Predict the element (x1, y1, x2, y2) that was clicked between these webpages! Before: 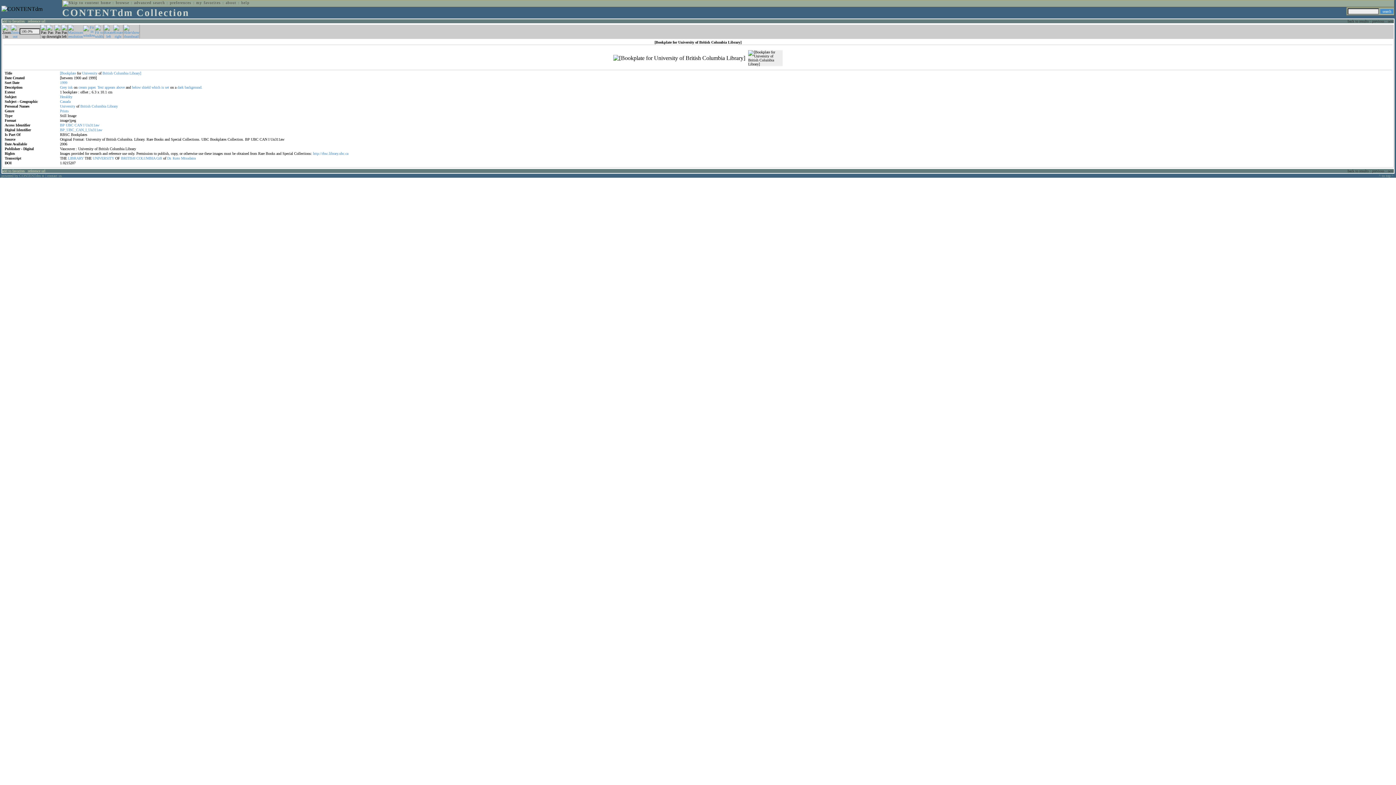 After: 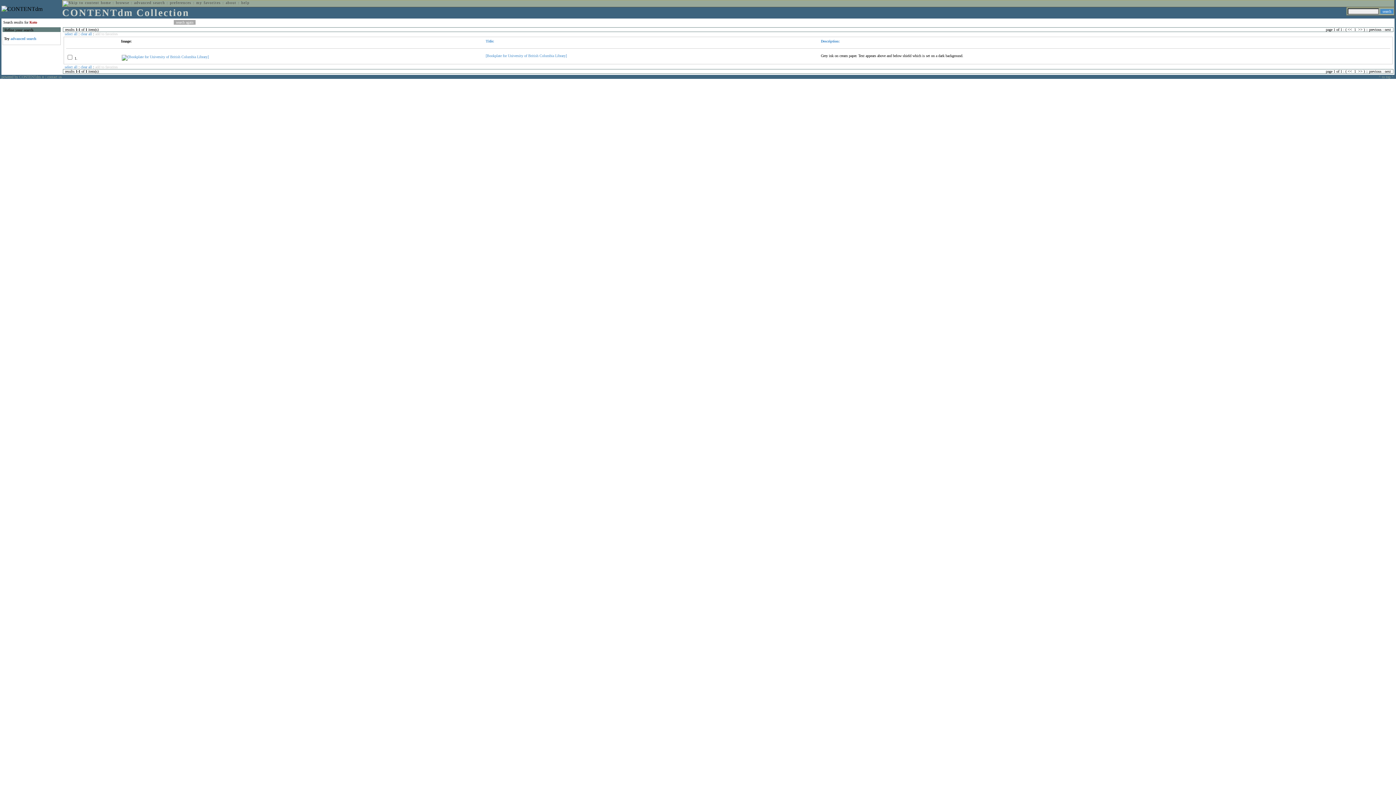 Action: bbox: (172, 156, 180, 160) label: Koto